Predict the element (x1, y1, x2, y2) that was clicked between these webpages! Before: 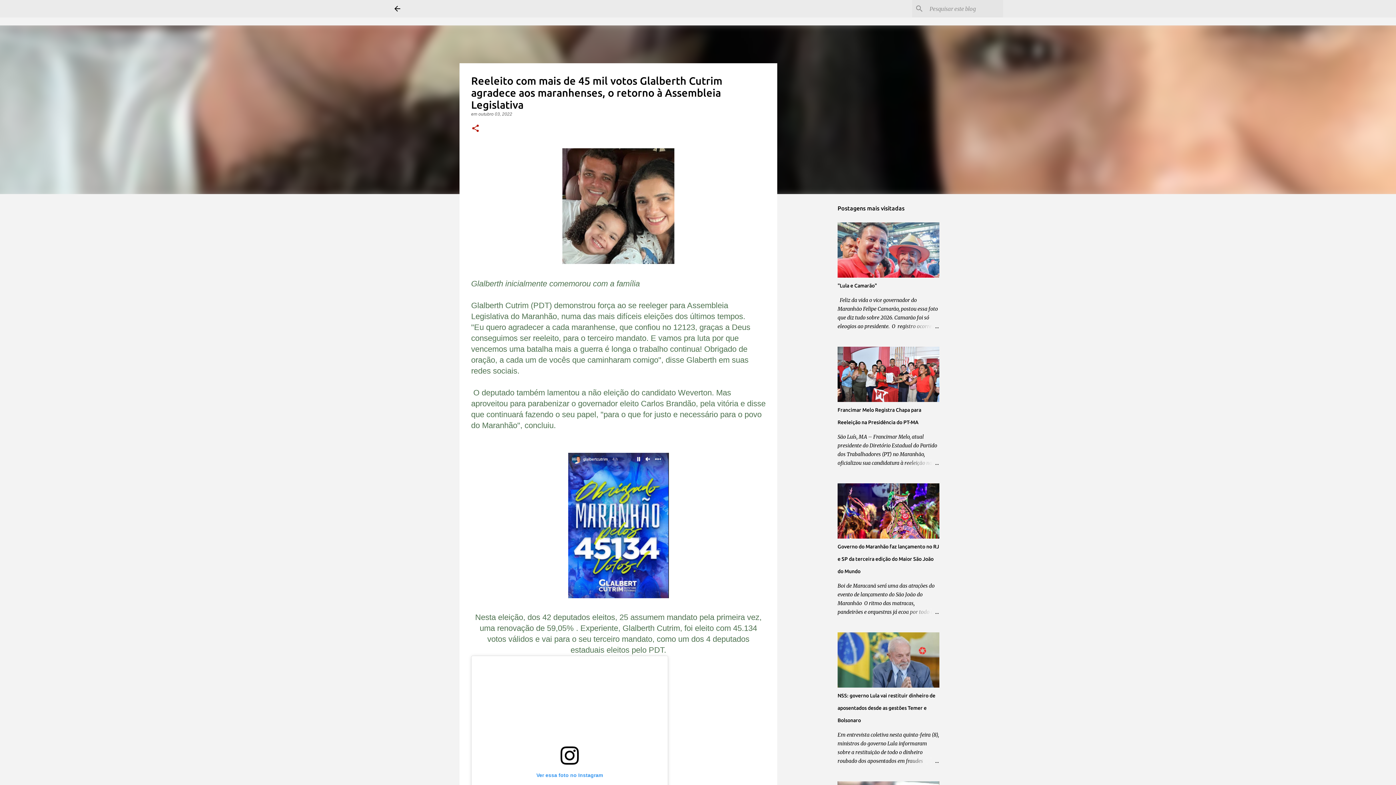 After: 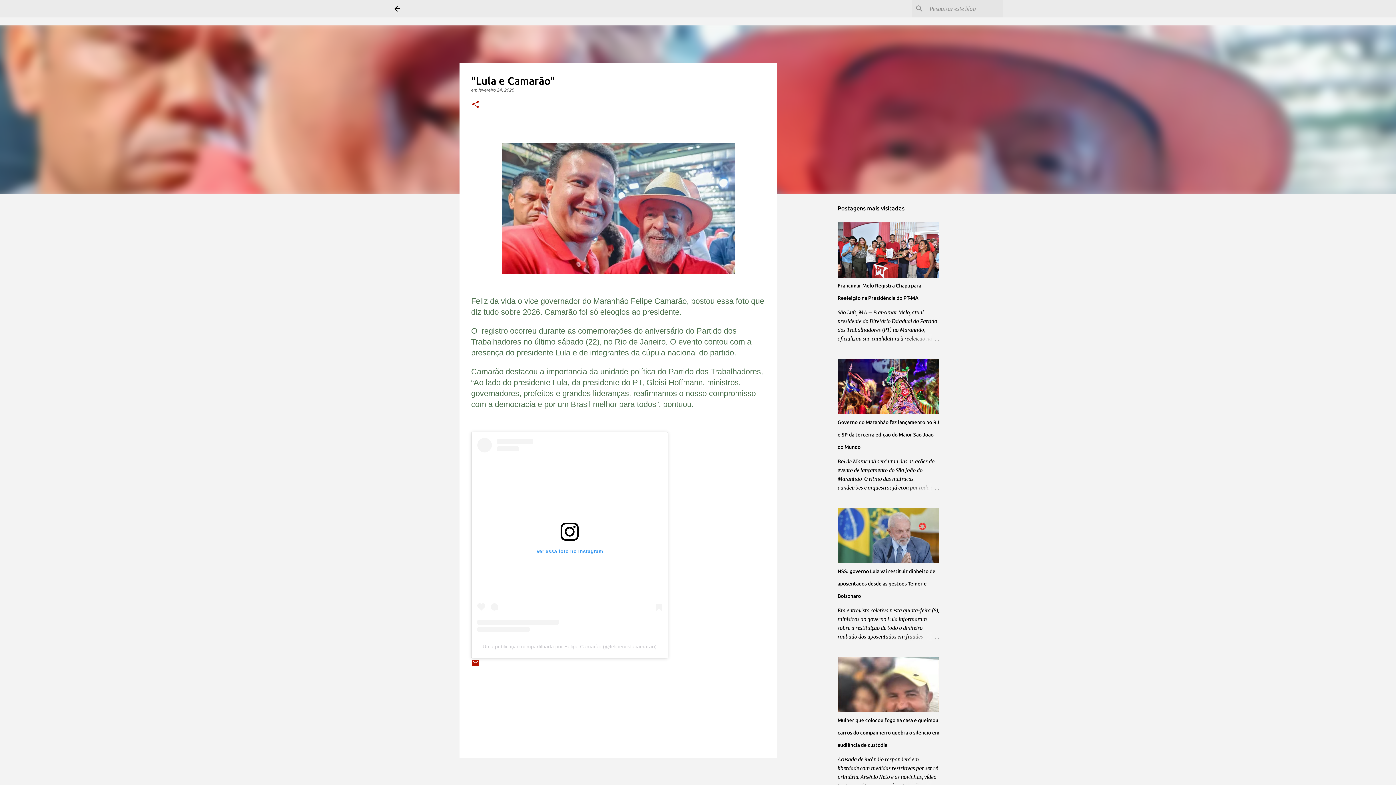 Action: bbox: (904, 322, 939, 330)